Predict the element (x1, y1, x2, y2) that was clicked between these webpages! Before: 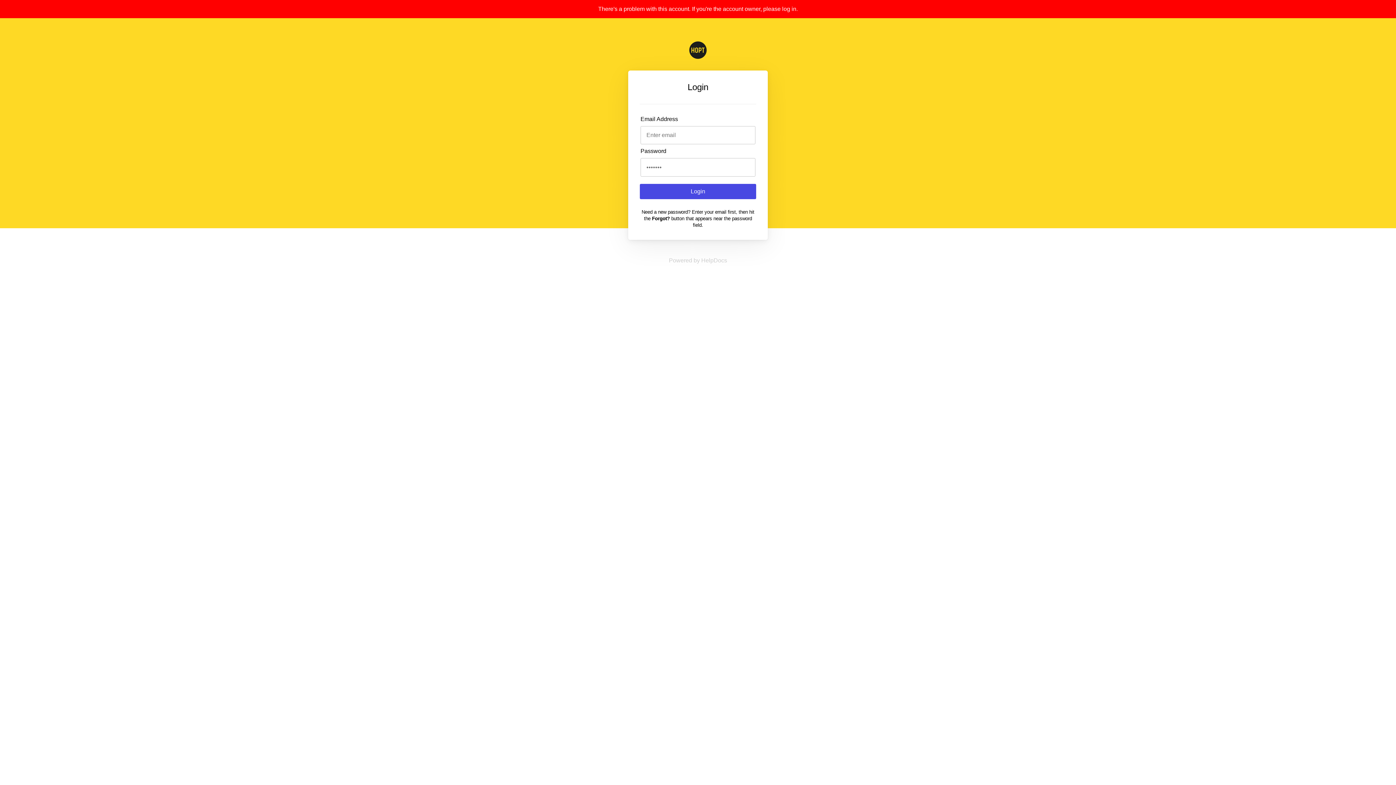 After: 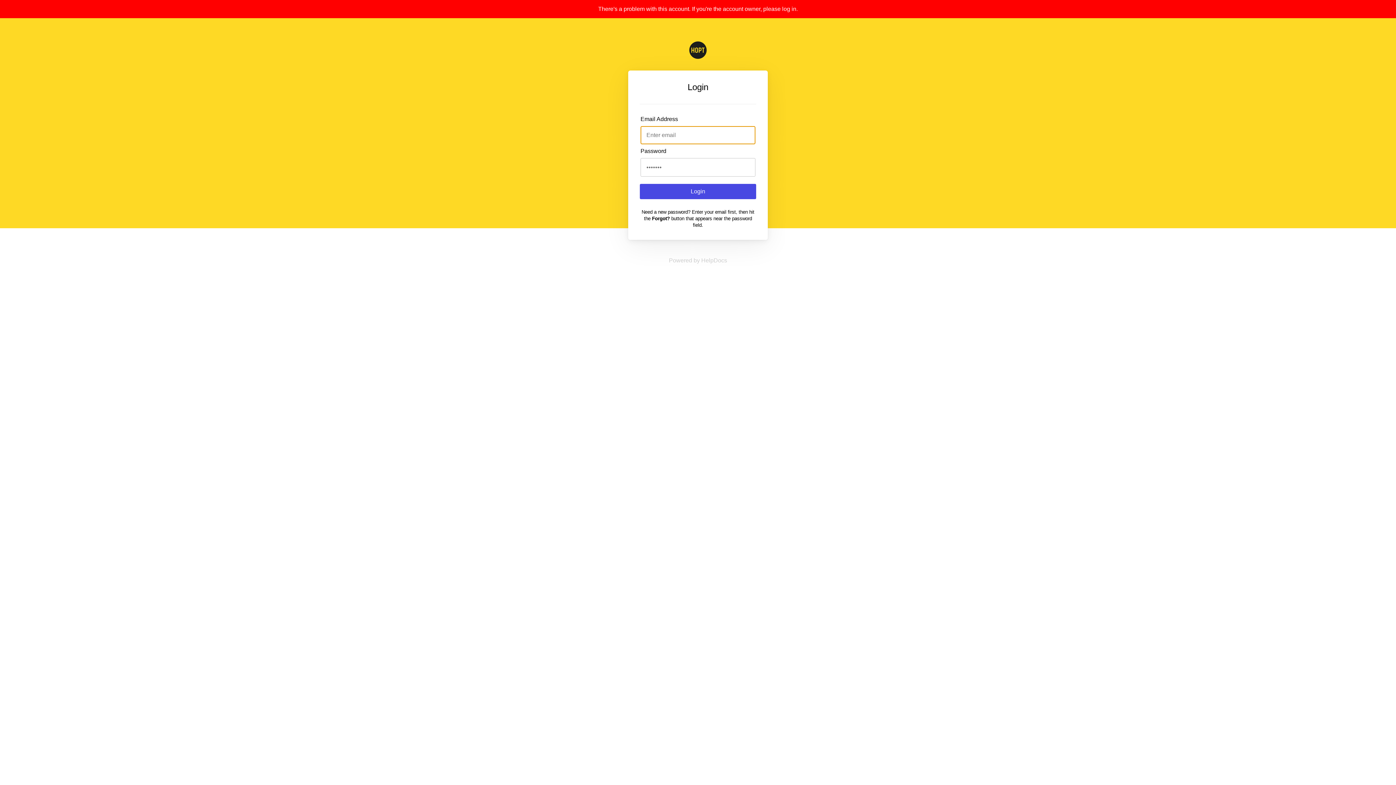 Action: label: Login bbox: (640, 183, 756, 199)